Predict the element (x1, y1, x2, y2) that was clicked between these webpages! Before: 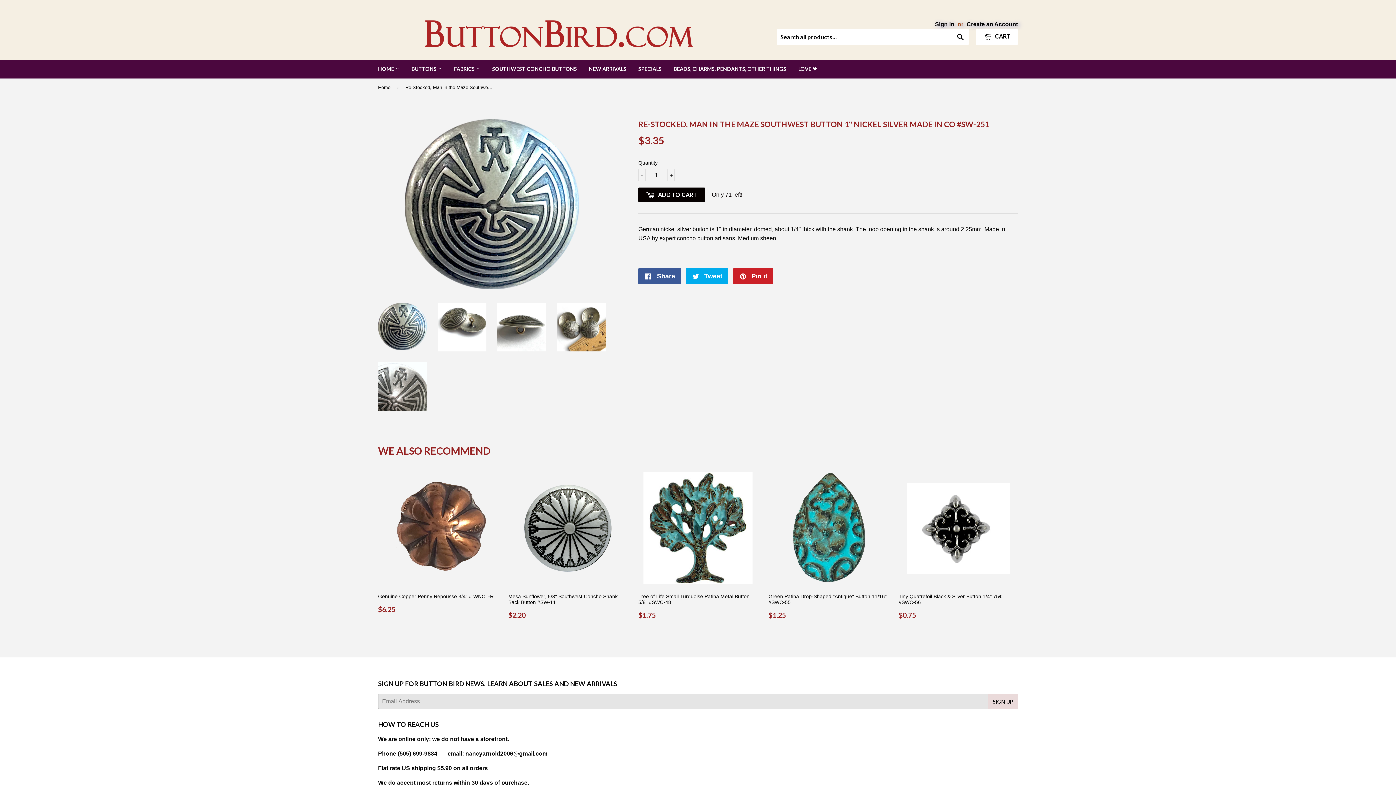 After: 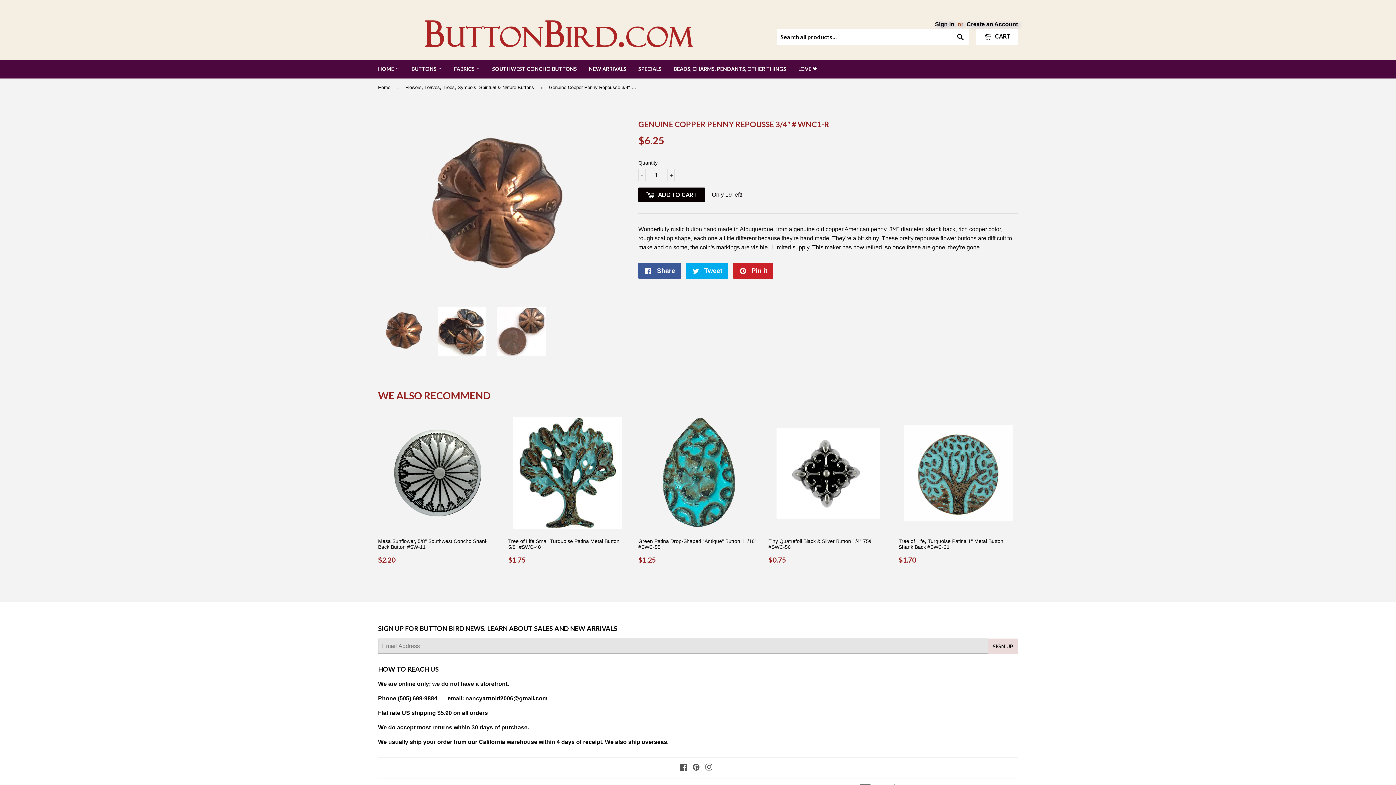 Action: label: Genuine Copper Penny Repousse 3/4" # WNC1-R

REGULAR PRICE
$6.25
$6.25 bbox: (378, 469, 497, 619)